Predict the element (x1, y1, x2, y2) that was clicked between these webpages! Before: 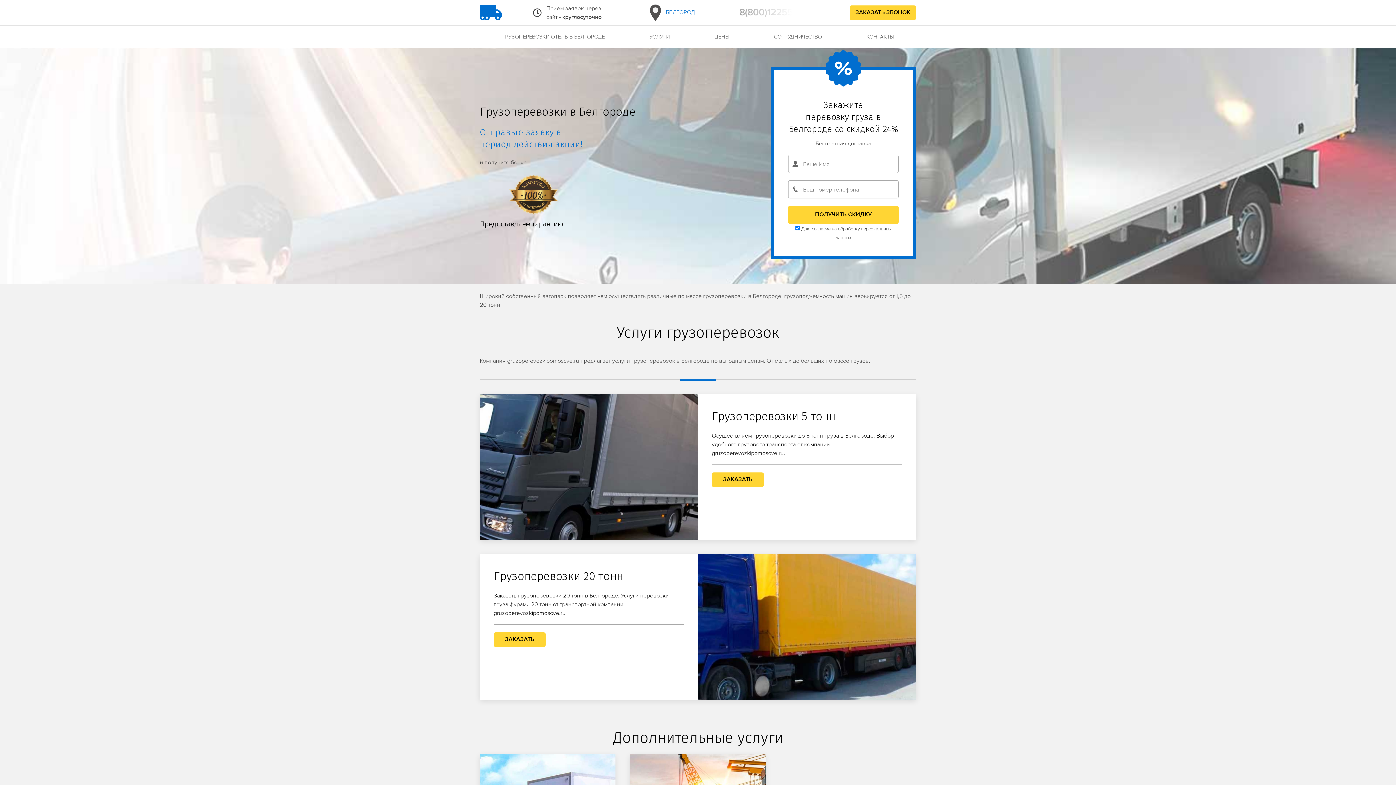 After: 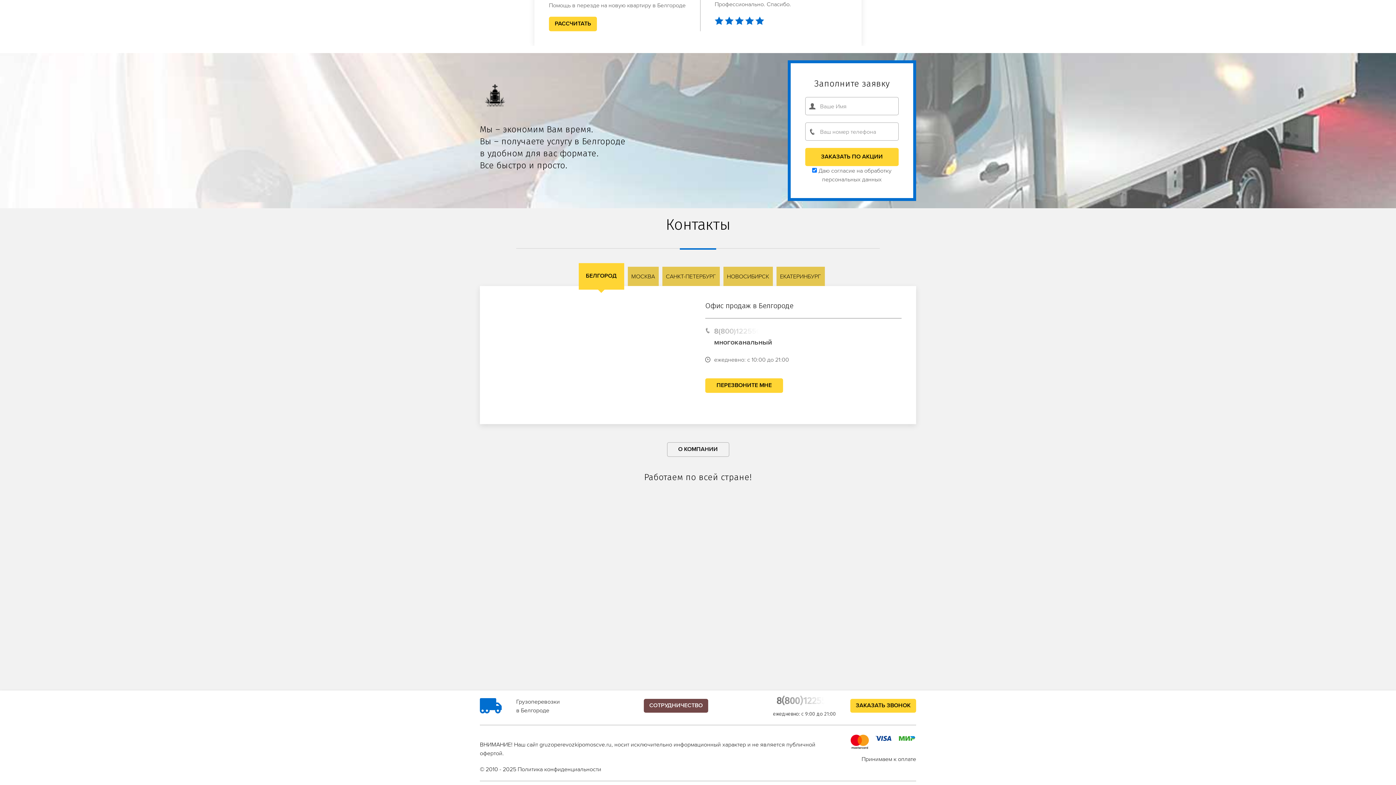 Action: label: КОНТАКТЫ bbox: (844, 25, 916, 47)